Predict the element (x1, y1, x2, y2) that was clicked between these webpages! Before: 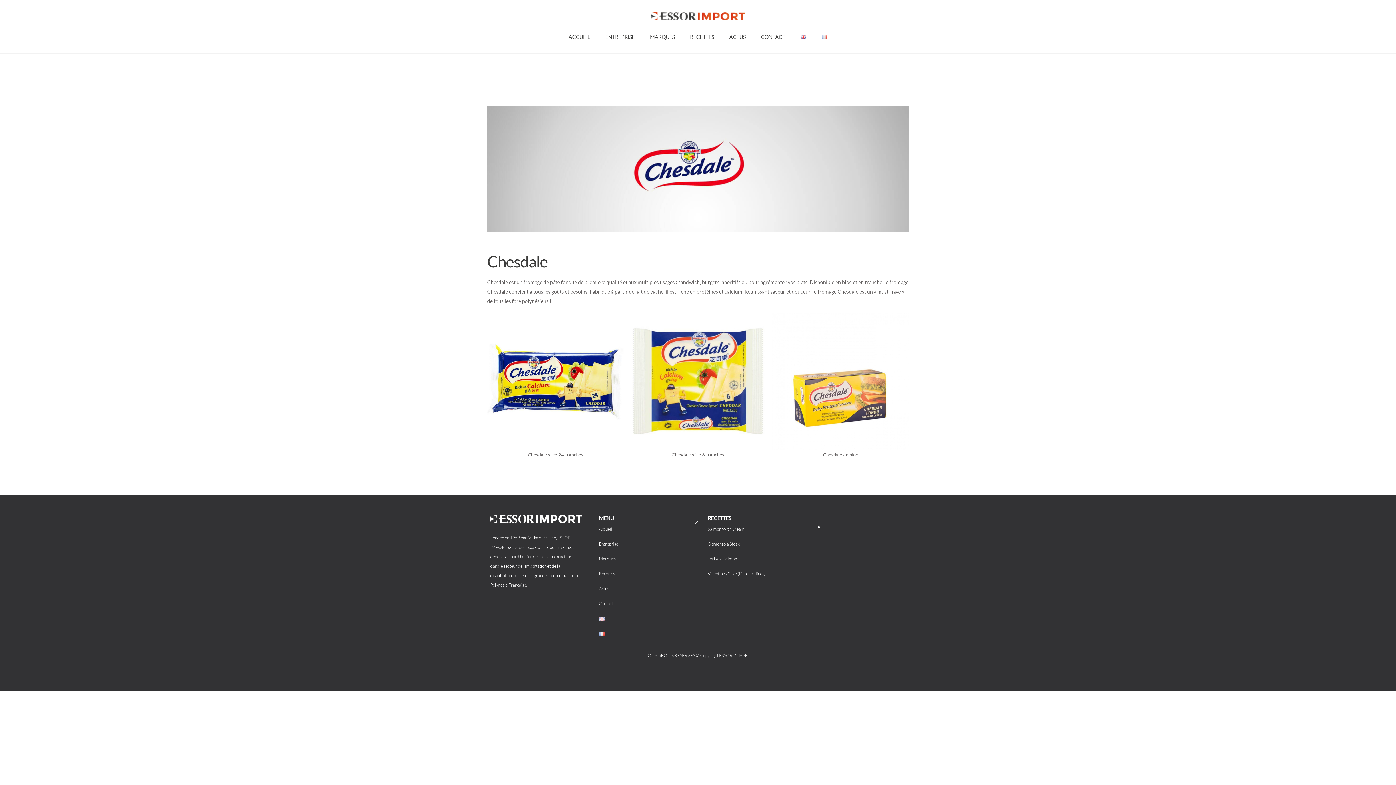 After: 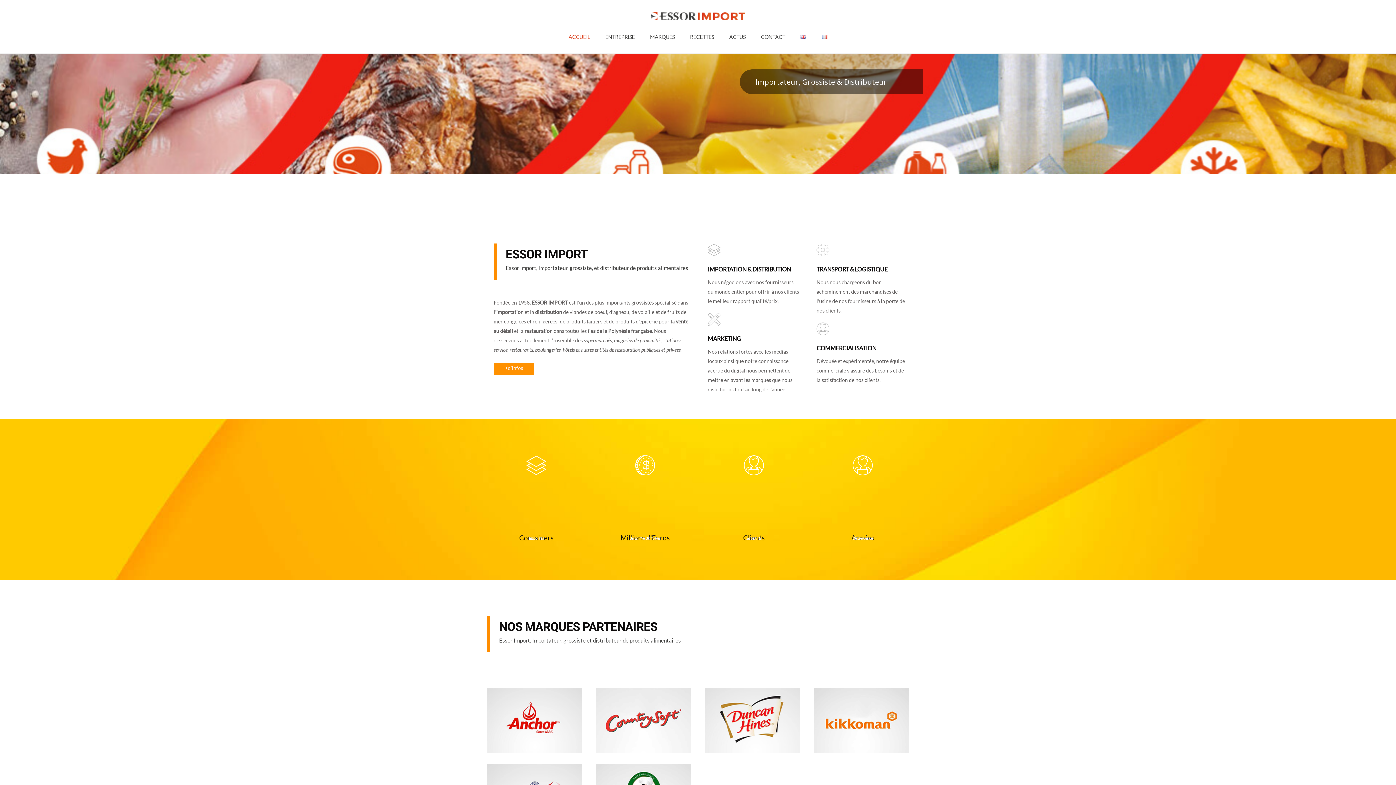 Action: bbox: (650, 13, 745, 21)